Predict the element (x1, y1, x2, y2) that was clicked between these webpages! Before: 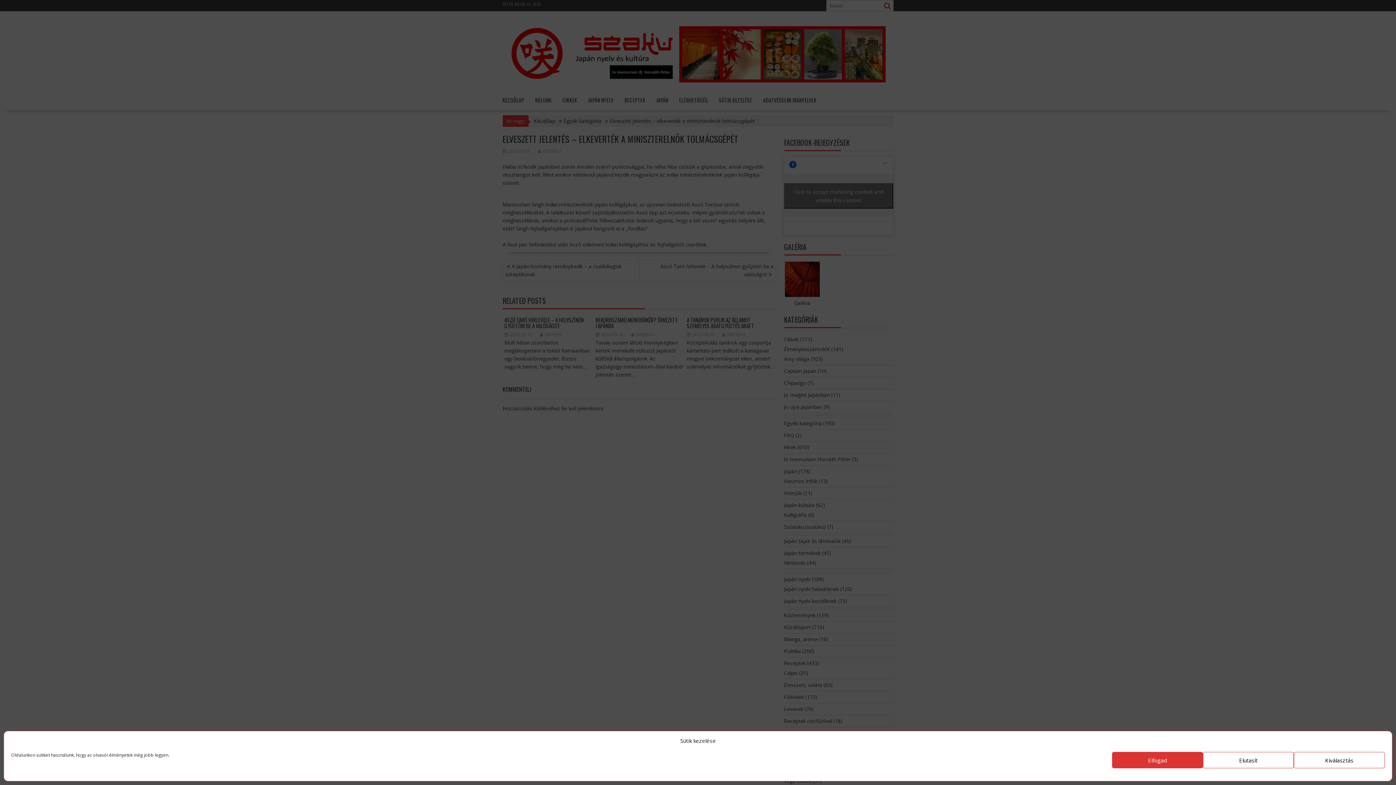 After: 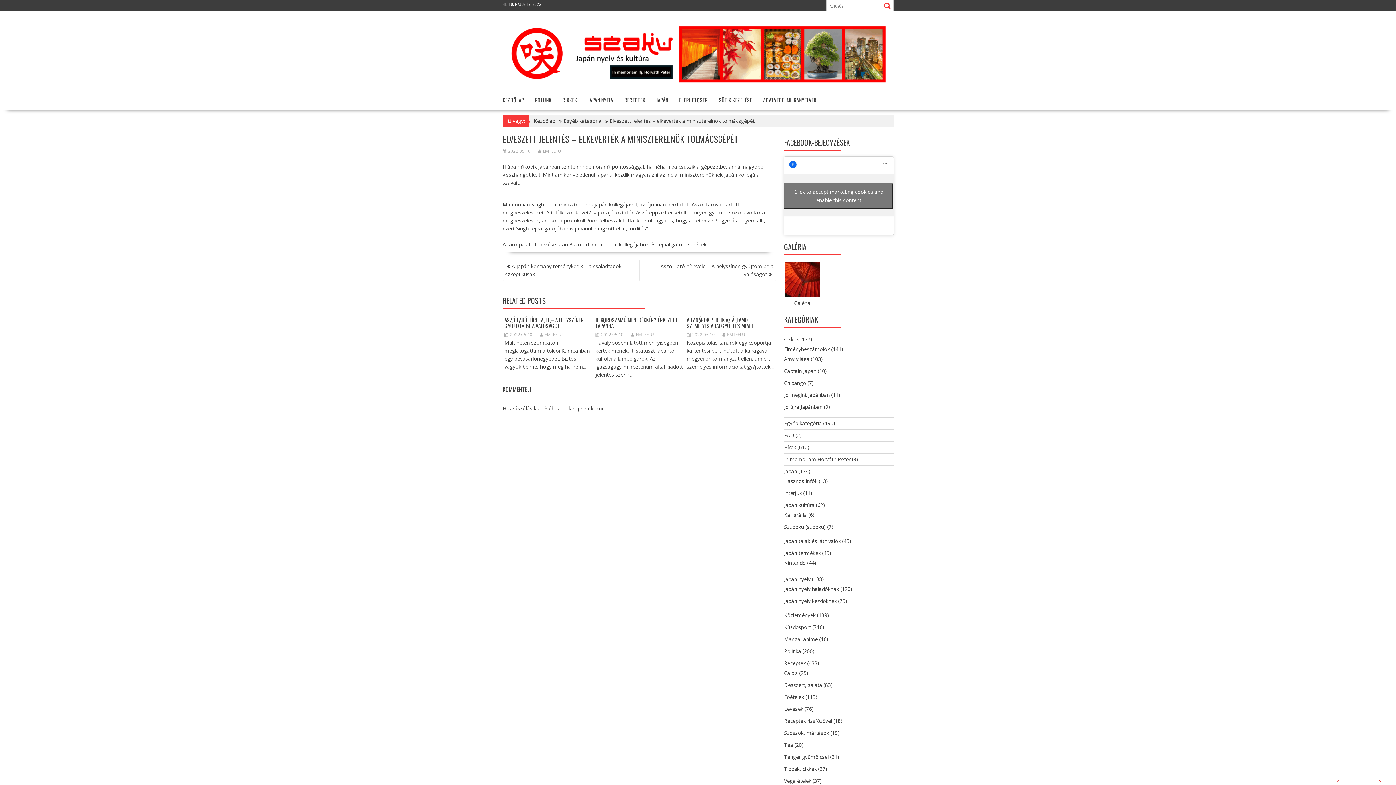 Action: label: Elutasít bbox: (1203, 752, 1294, 768)